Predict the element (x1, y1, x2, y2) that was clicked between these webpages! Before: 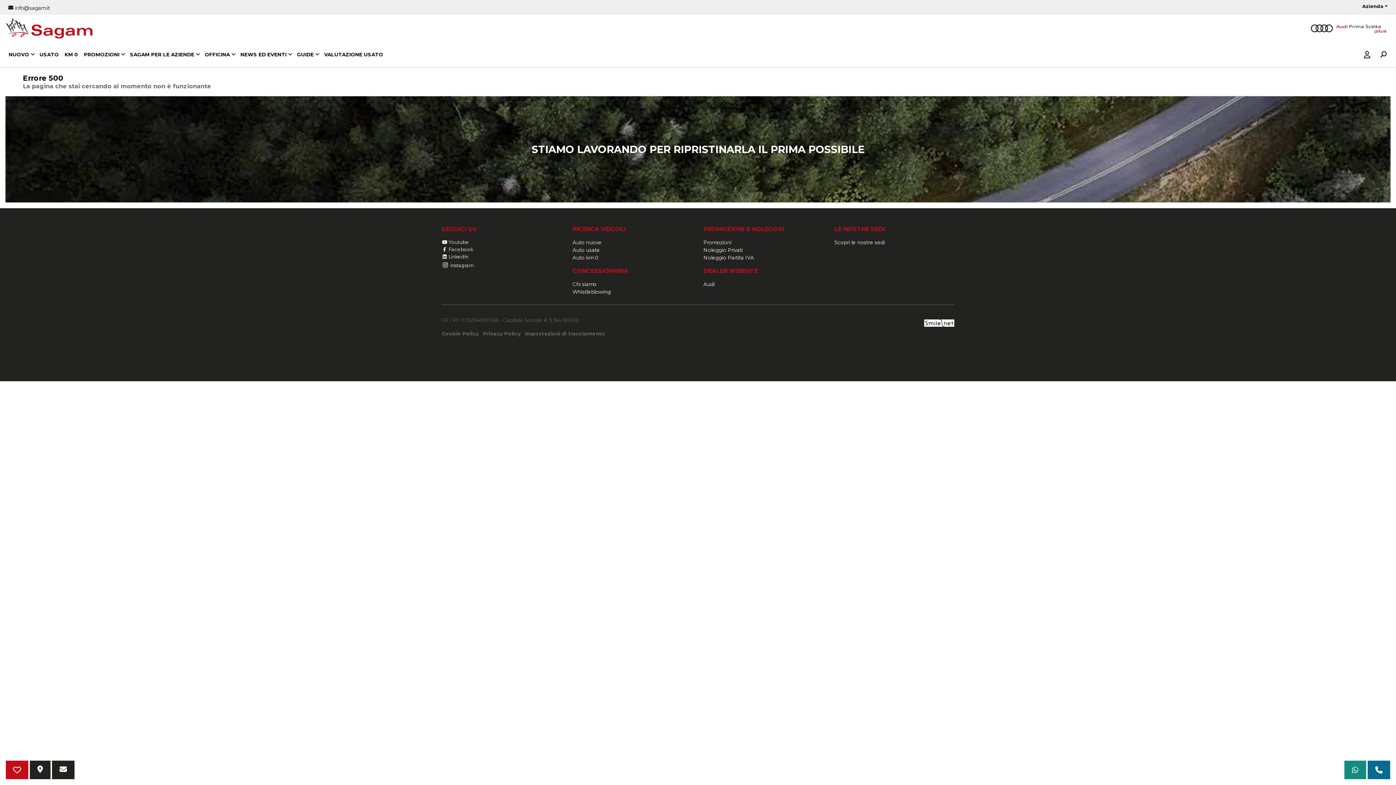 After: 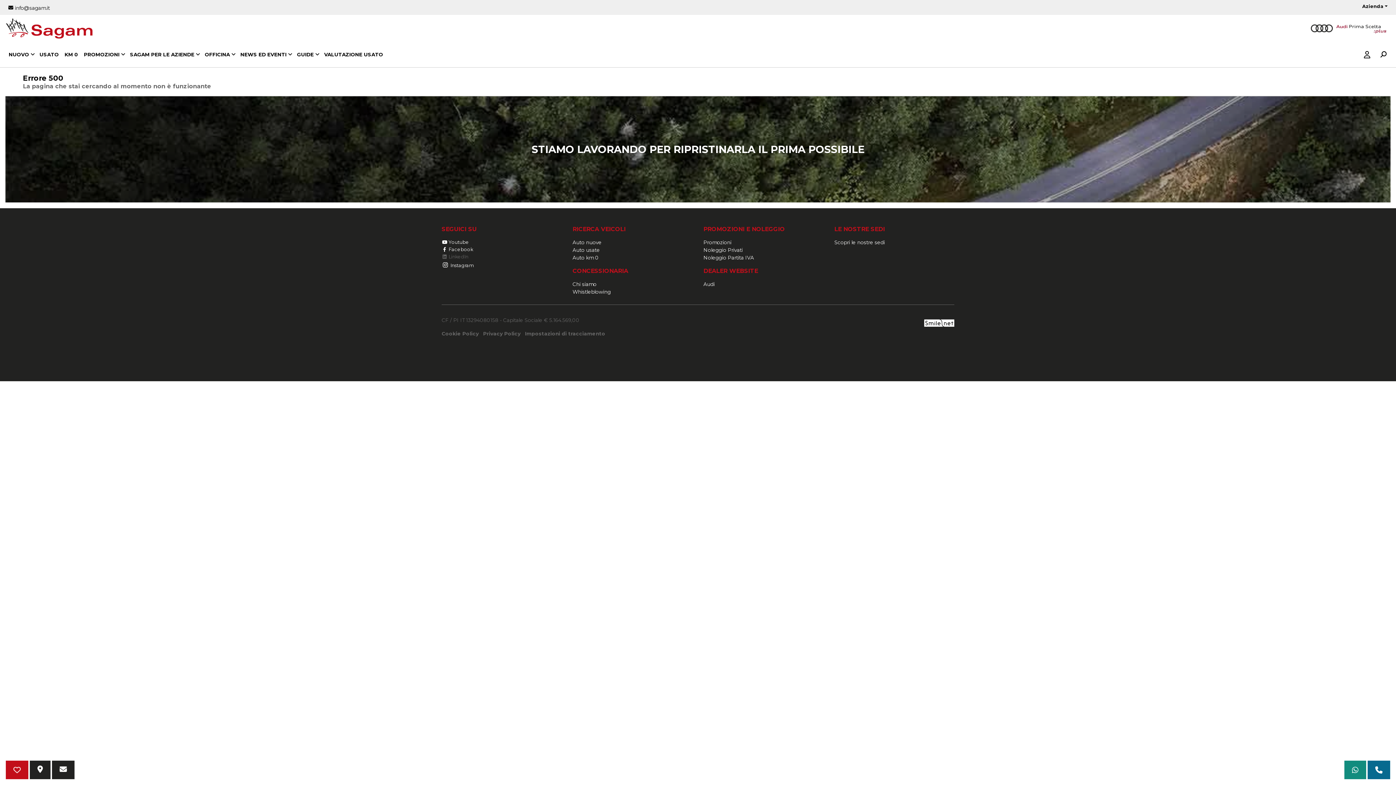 Action: bbox: (441, 254, 468, 259) label:  LinkedIn